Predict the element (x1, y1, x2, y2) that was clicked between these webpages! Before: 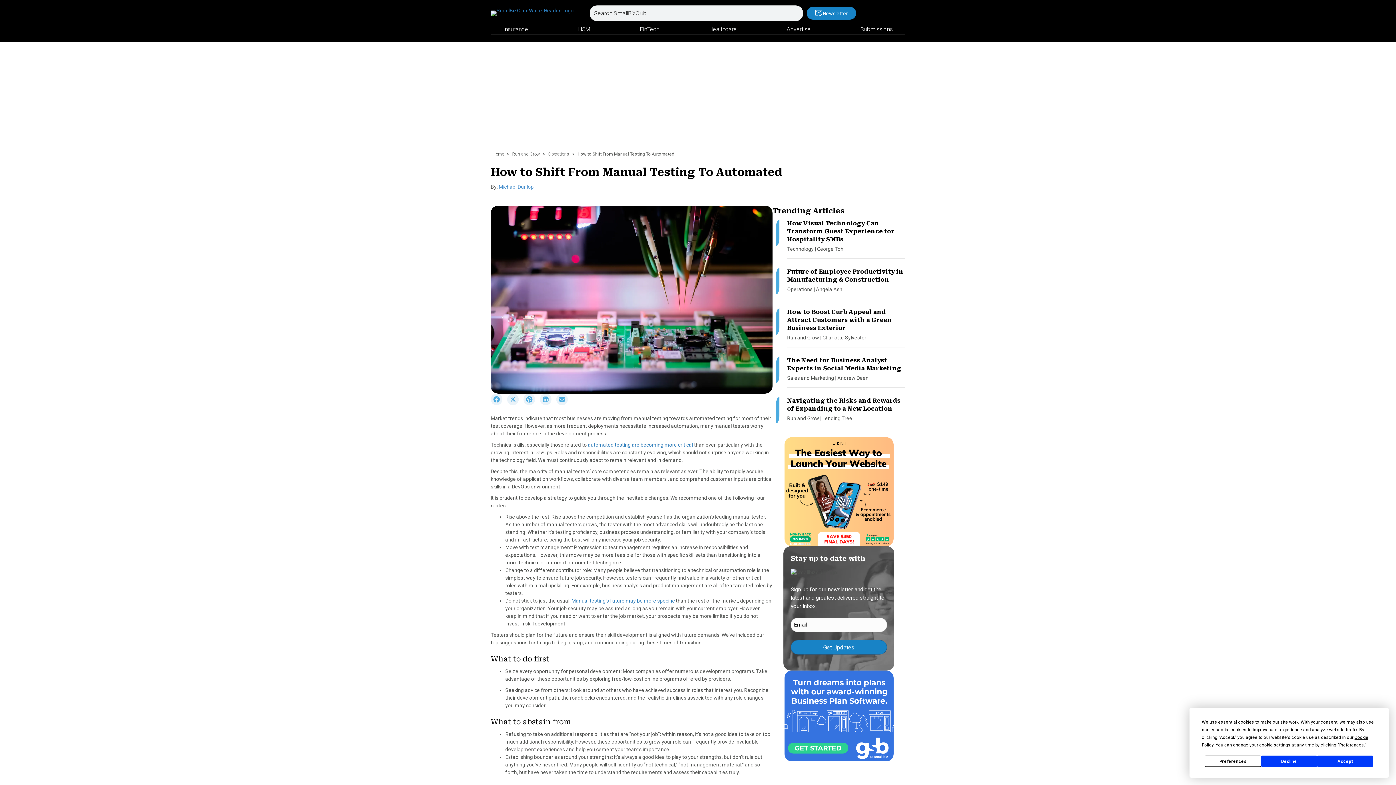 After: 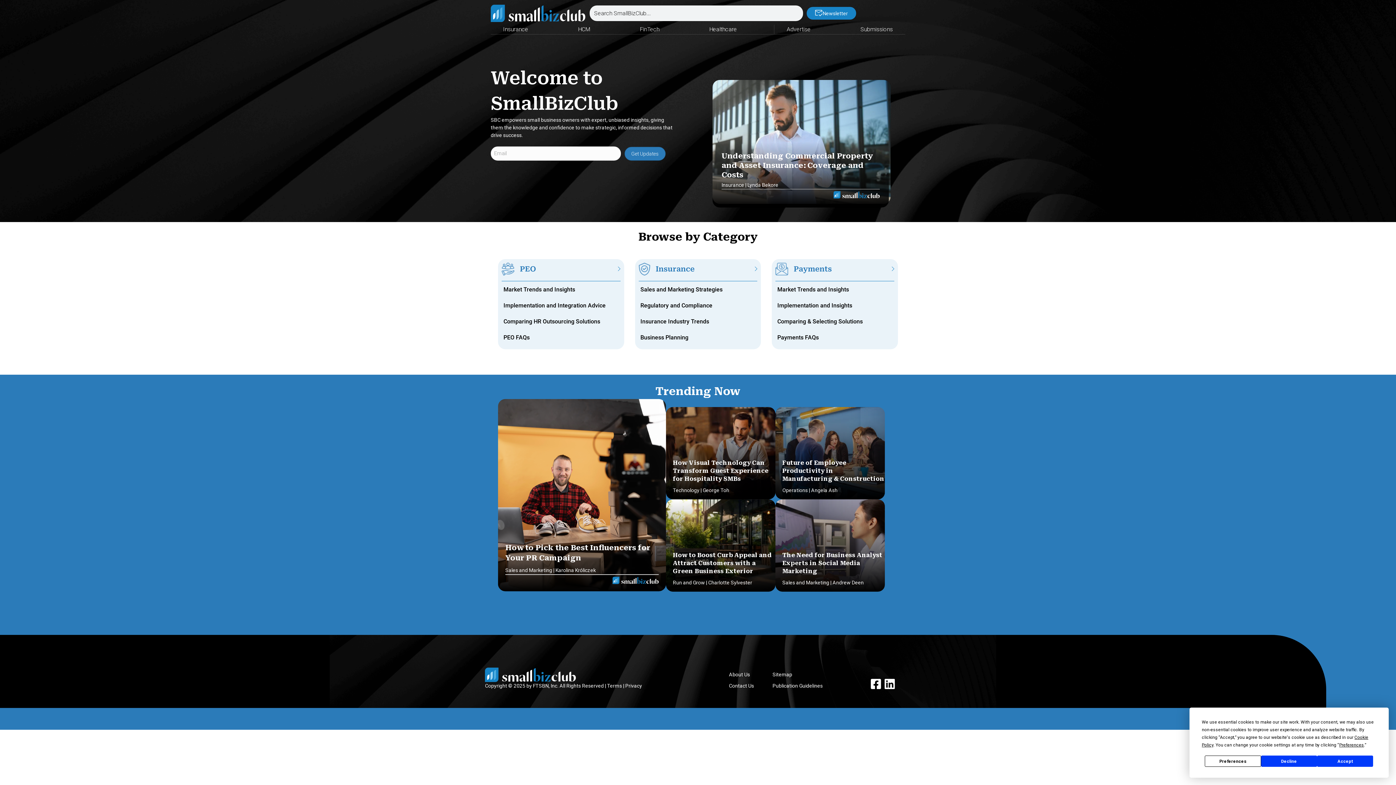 Action: bbox: (490, 9, 573, 15)